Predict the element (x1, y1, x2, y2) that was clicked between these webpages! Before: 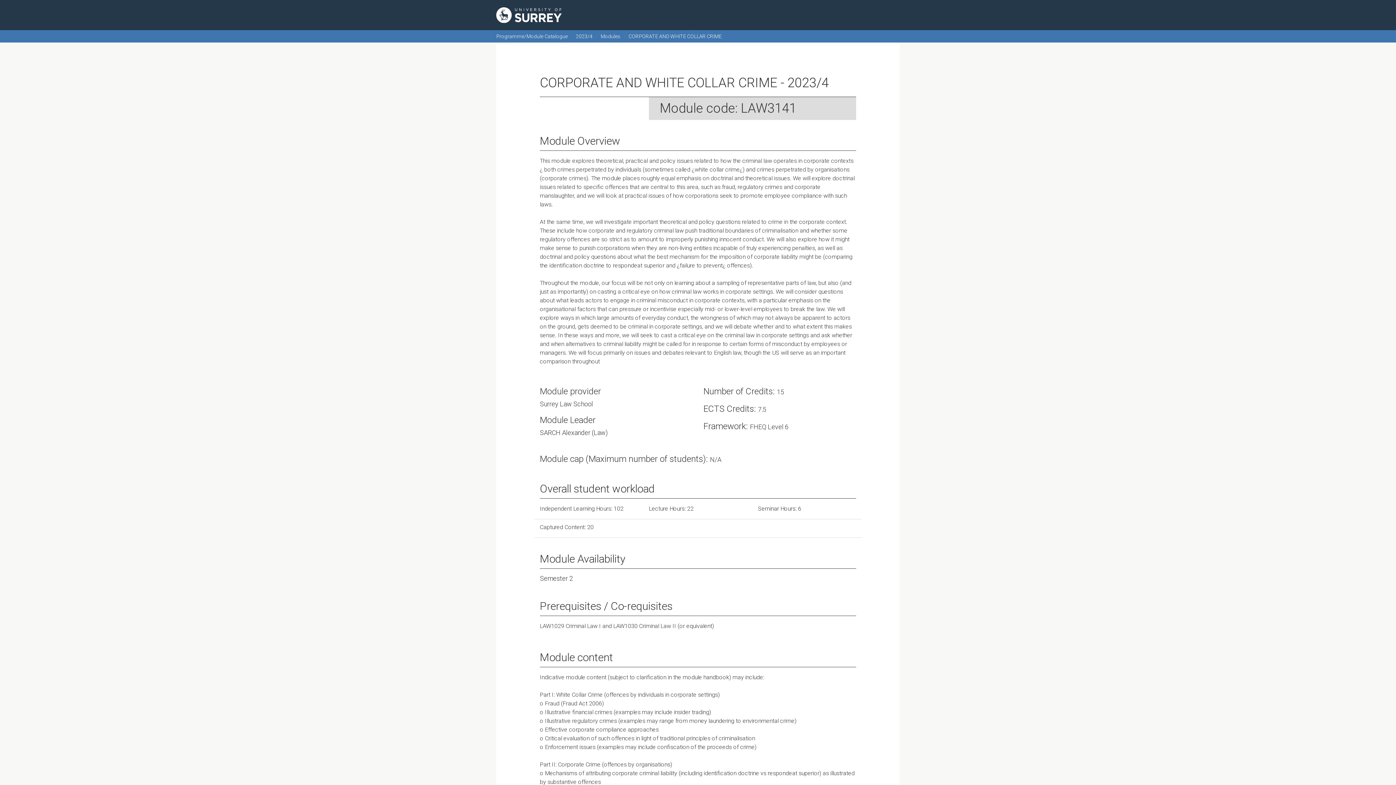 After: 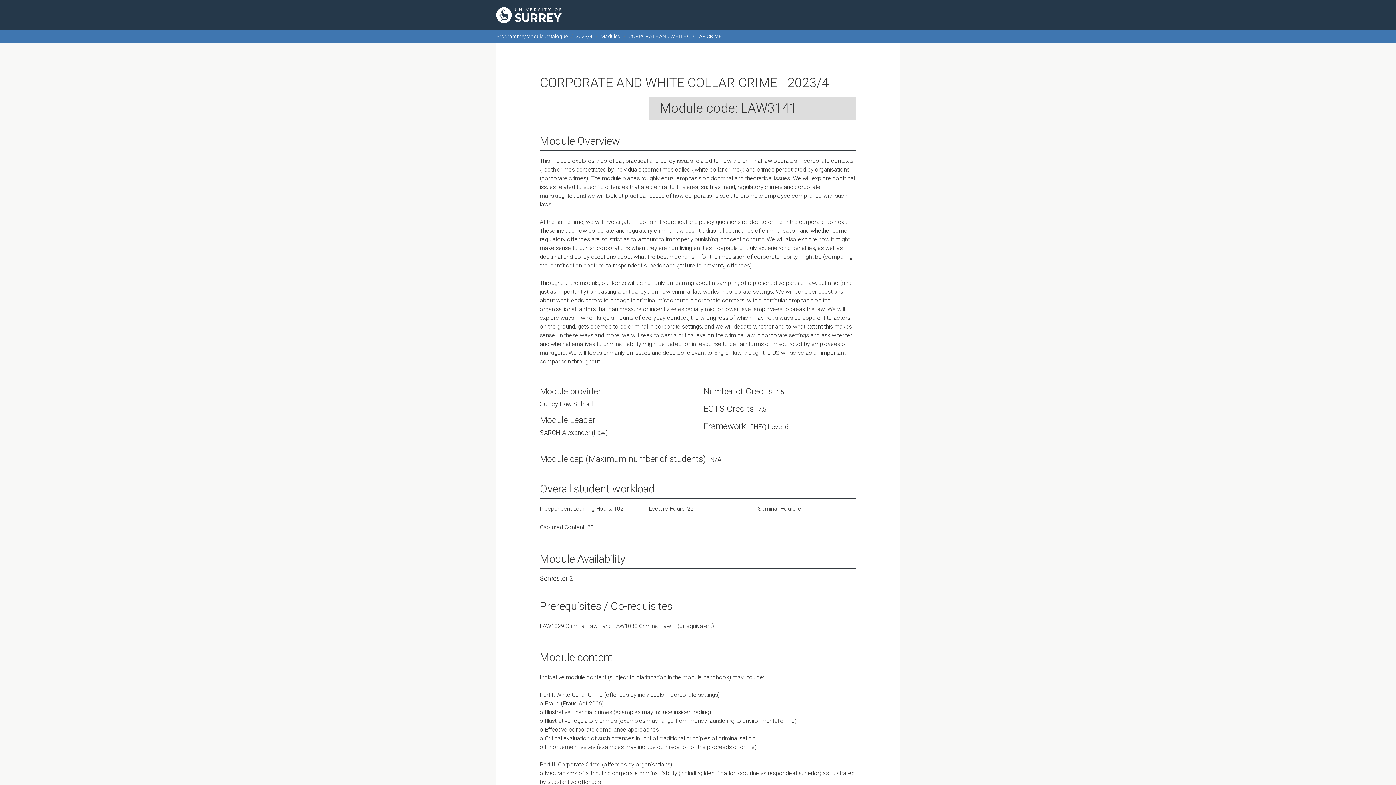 Action: label: CORPORATE AND WHITE COLLAR CRIME bbox: (628, 33, 721, 39)